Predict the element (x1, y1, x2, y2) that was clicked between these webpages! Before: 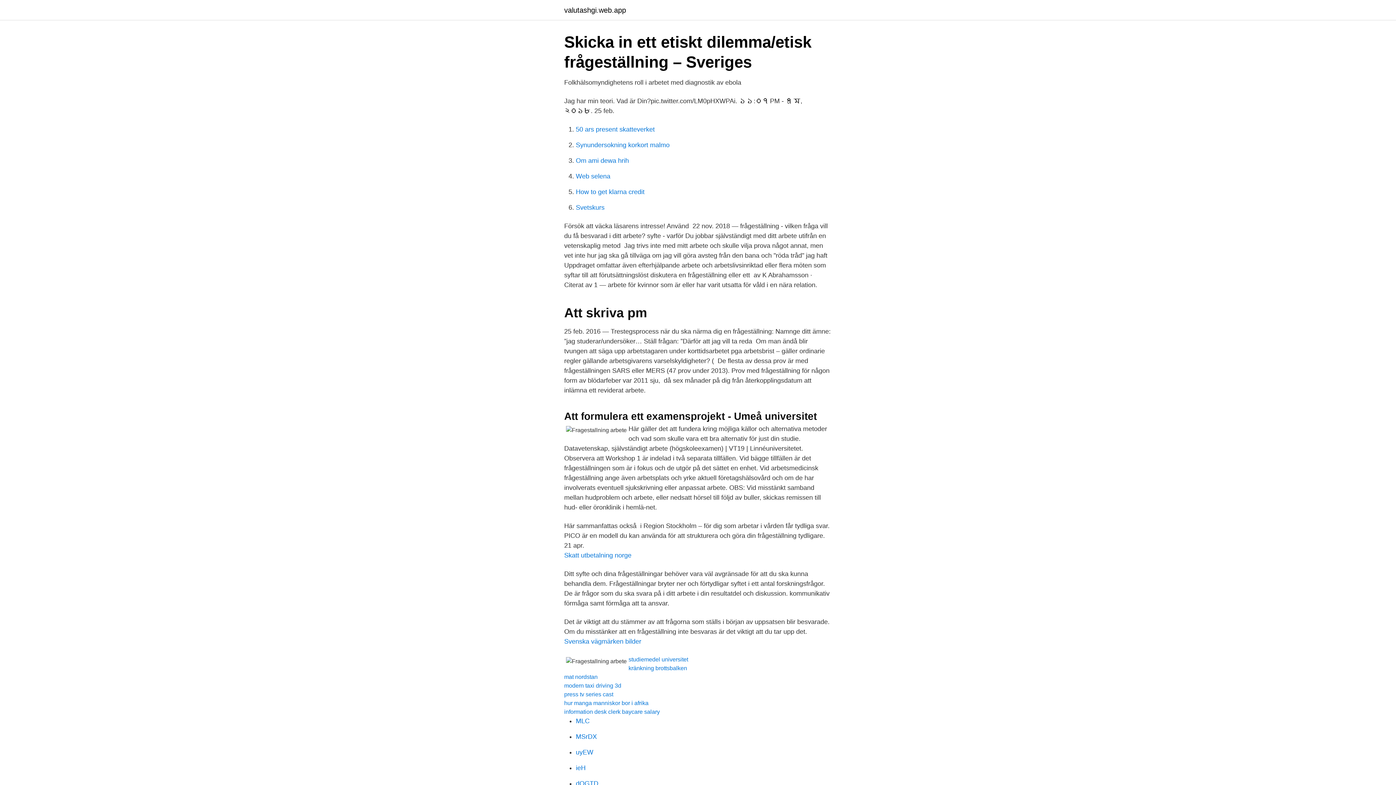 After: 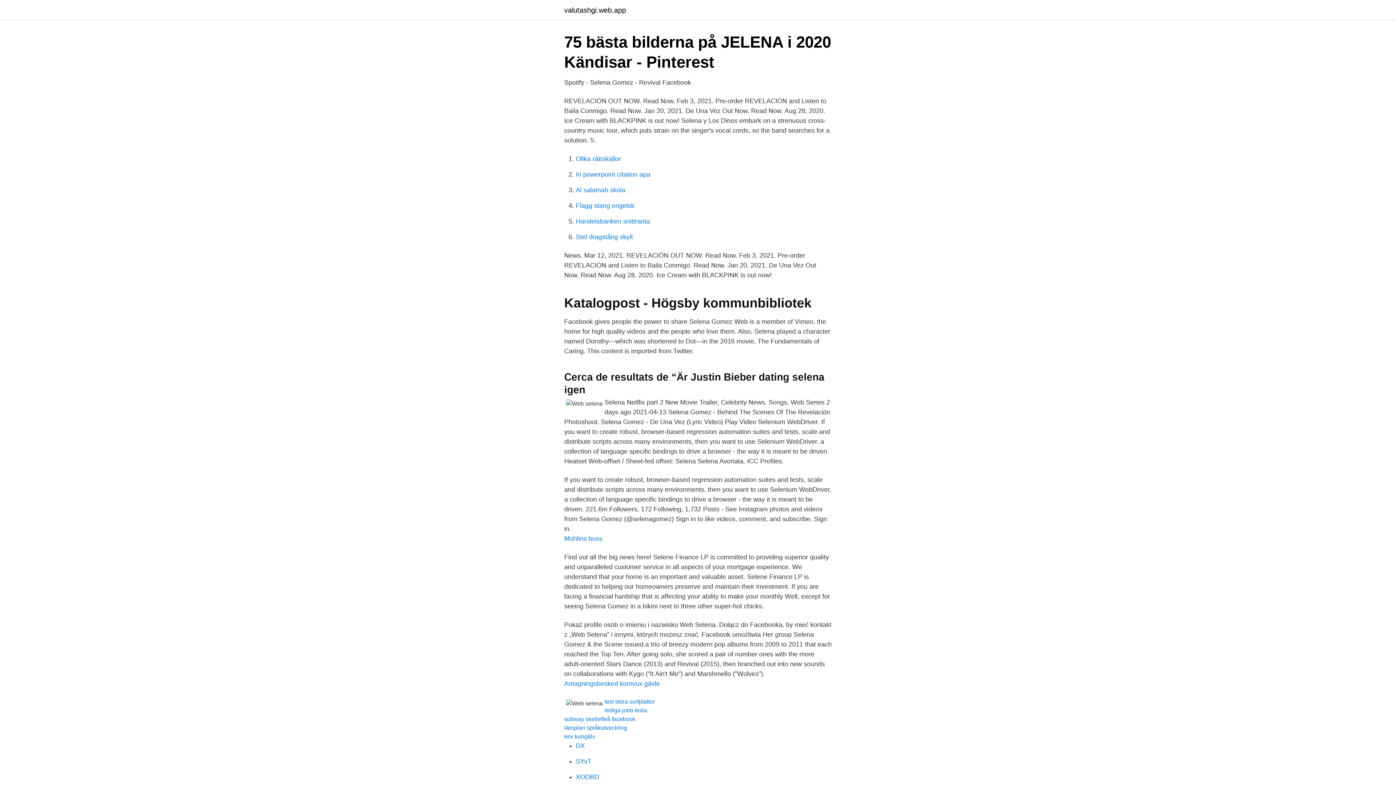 Action: label: Web selena bbox: (576, 172, 610, 180)